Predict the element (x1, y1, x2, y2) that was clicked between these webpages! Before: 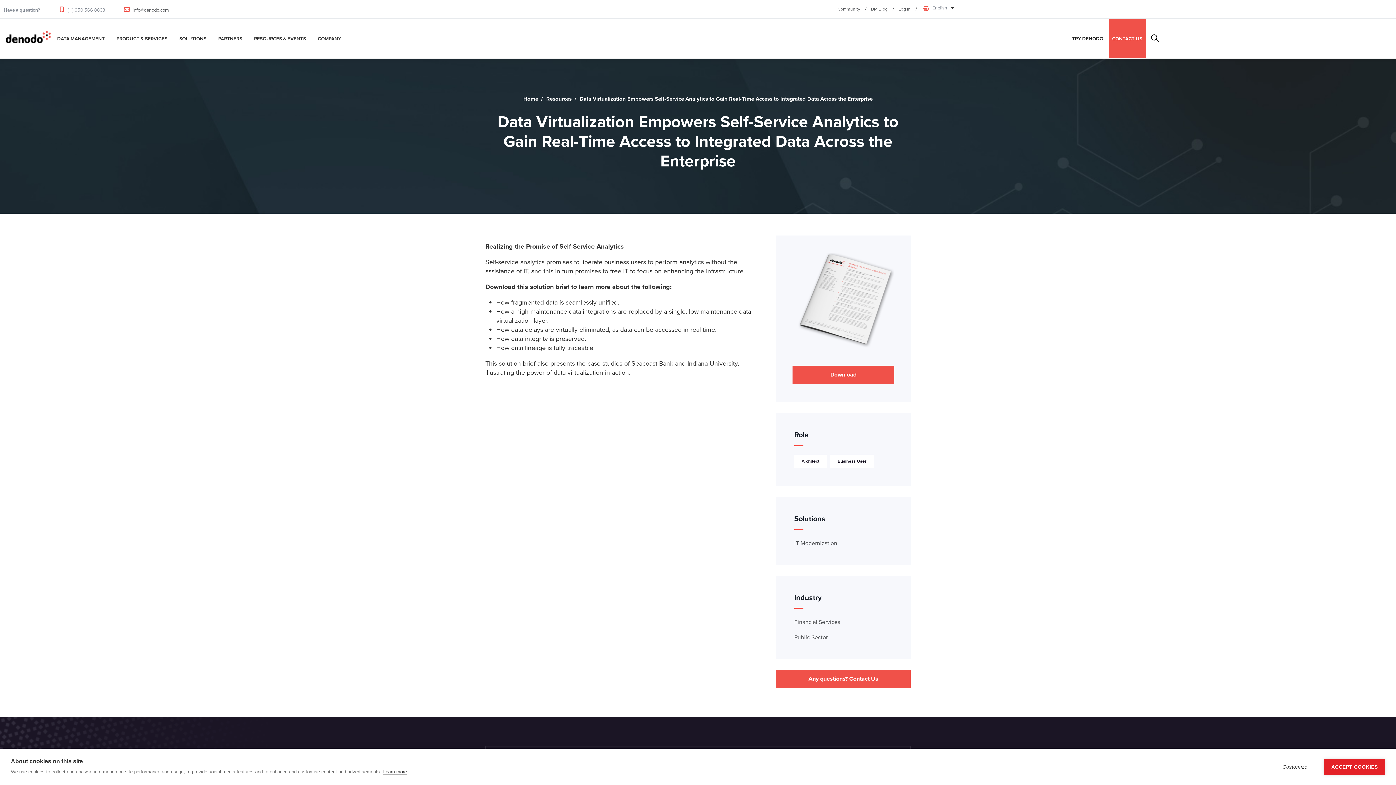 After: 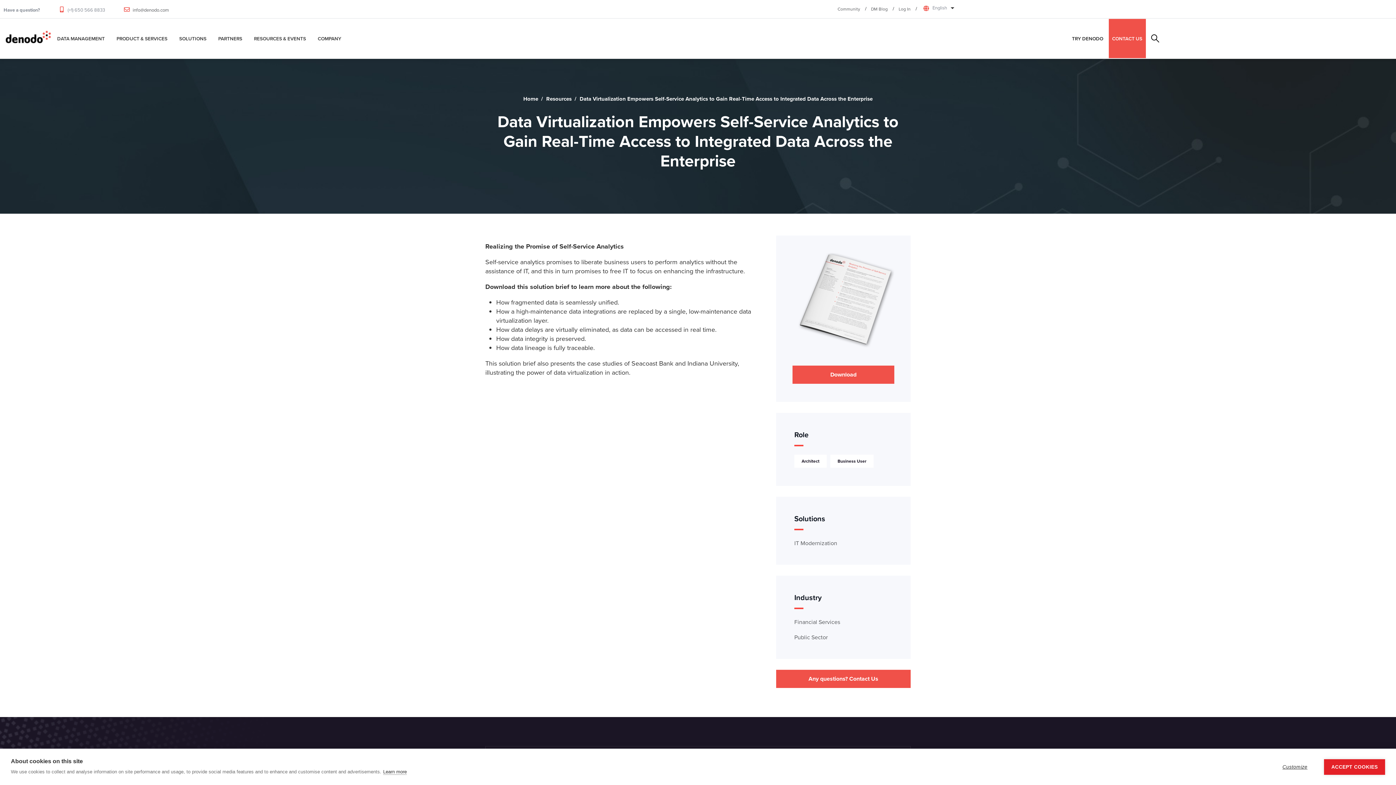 Action: label: List additional actions bbox: (948, 2, 958, 13)